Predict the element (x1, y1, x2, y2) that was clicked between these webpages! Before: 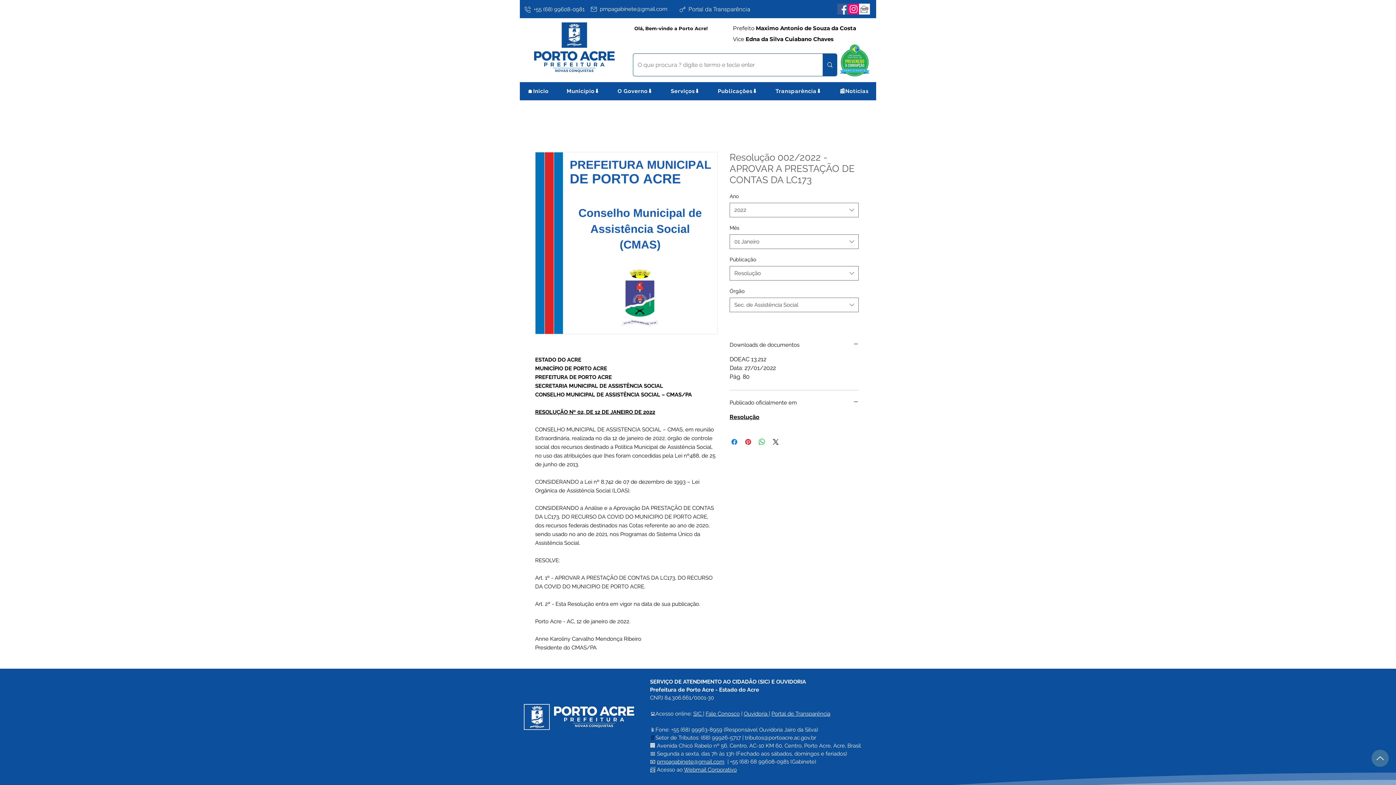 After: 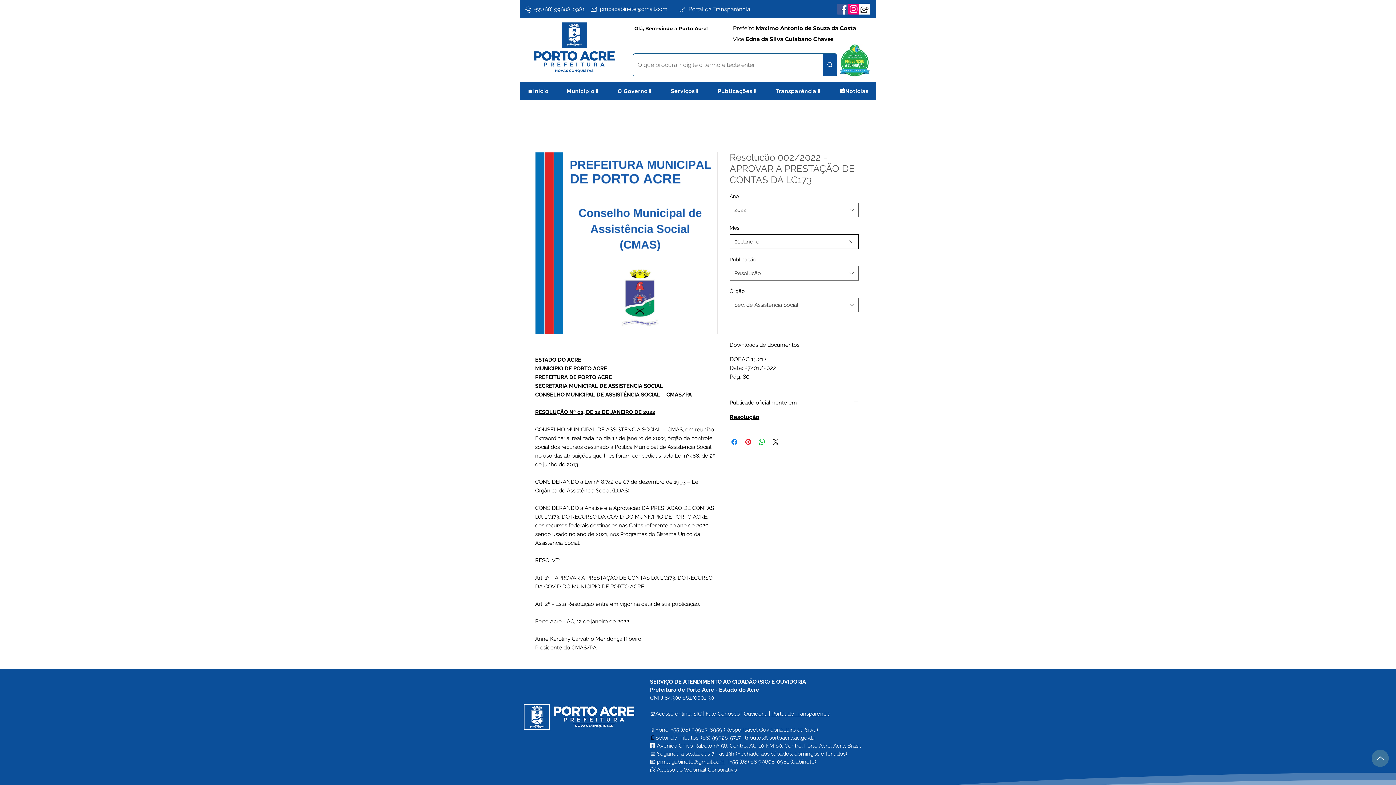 Action: label: 01 Janeiro bbox: (729, 234, 858, 249)